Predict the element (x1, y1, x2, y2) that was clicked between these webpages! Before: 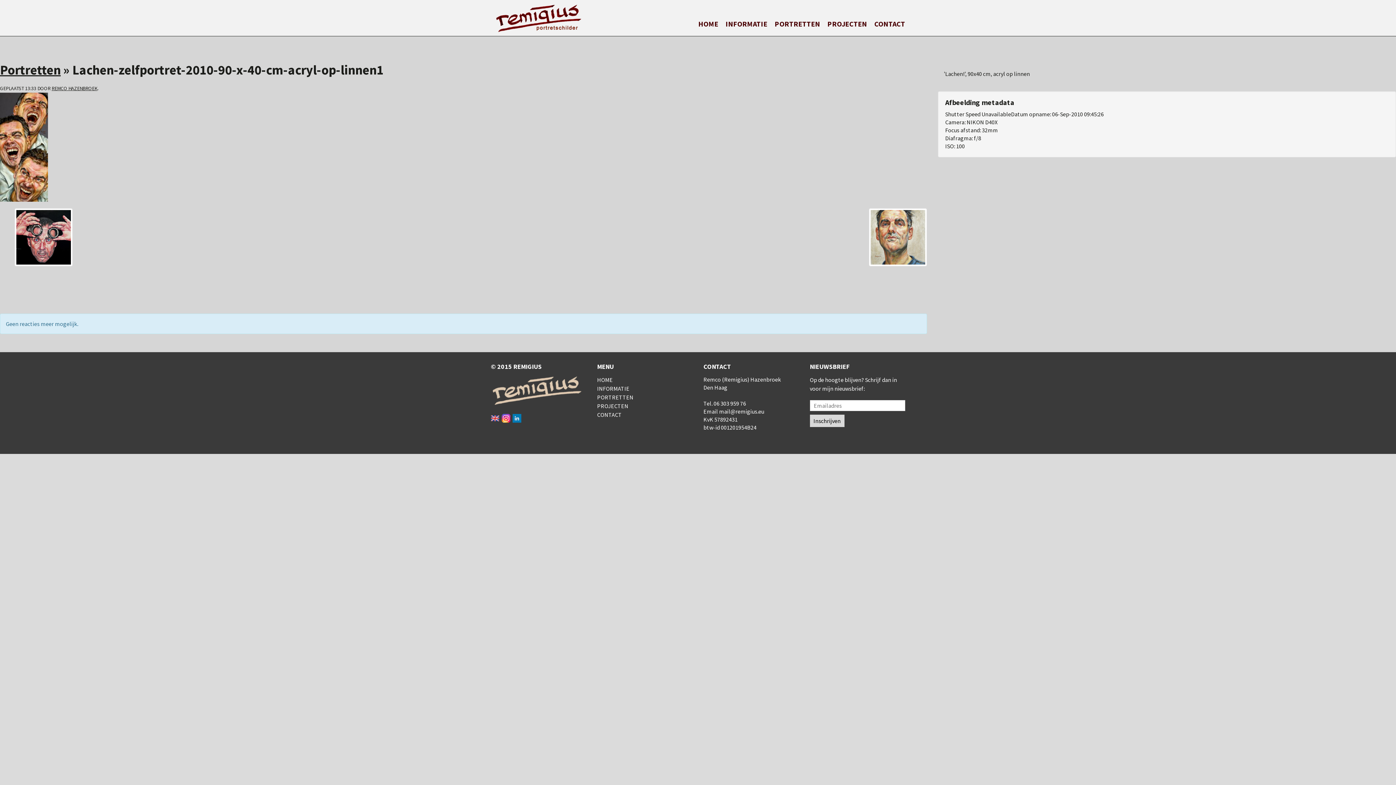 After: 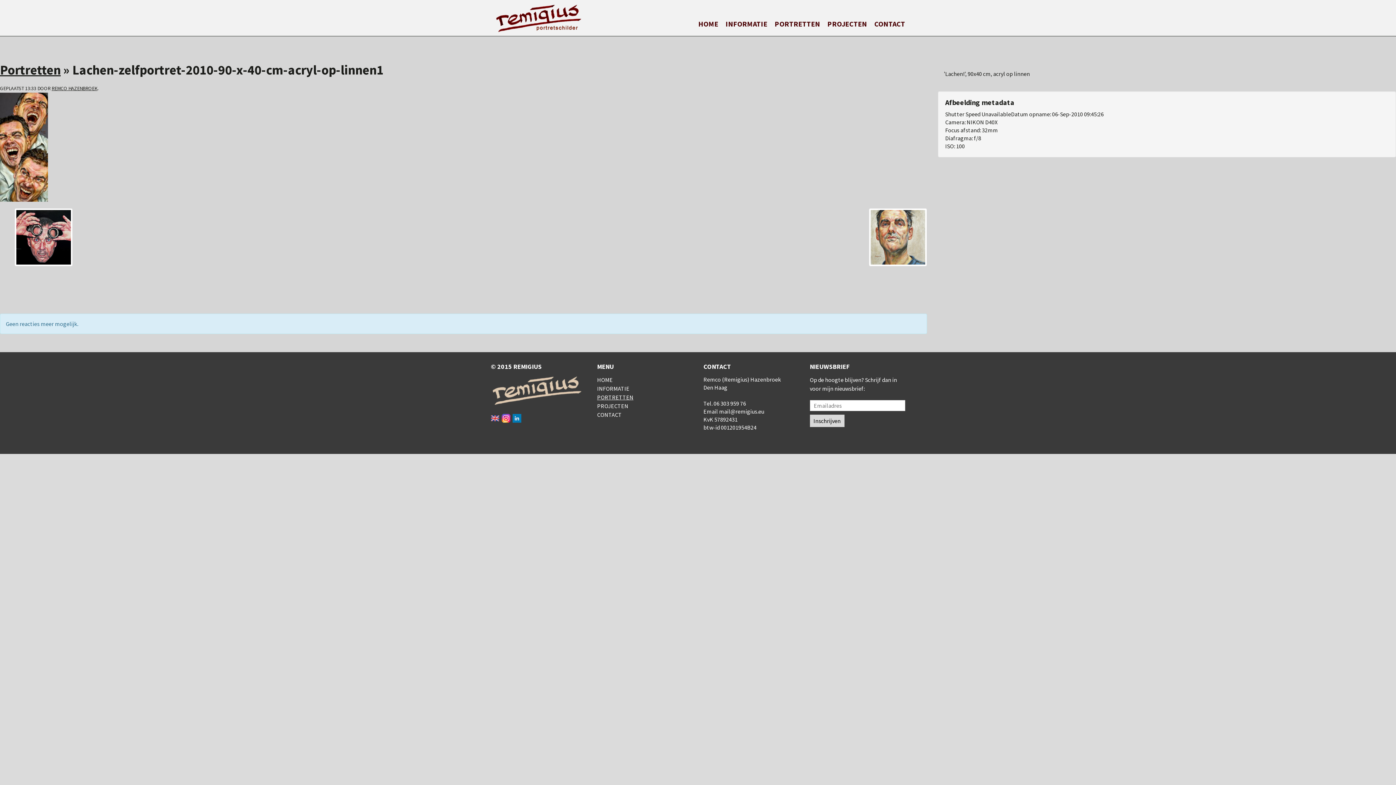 Action: label: PORTRETTEN bbox: (597, 393, 633, 401)